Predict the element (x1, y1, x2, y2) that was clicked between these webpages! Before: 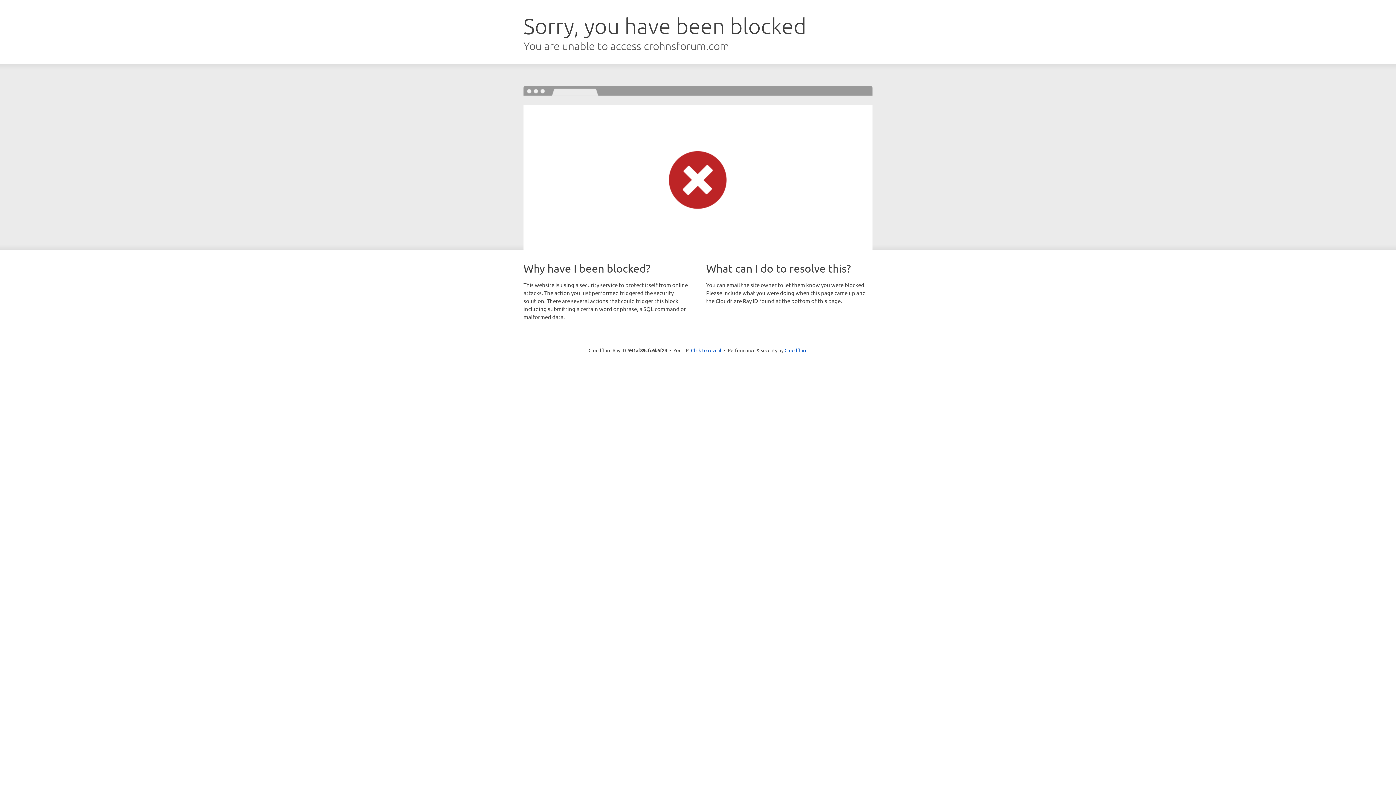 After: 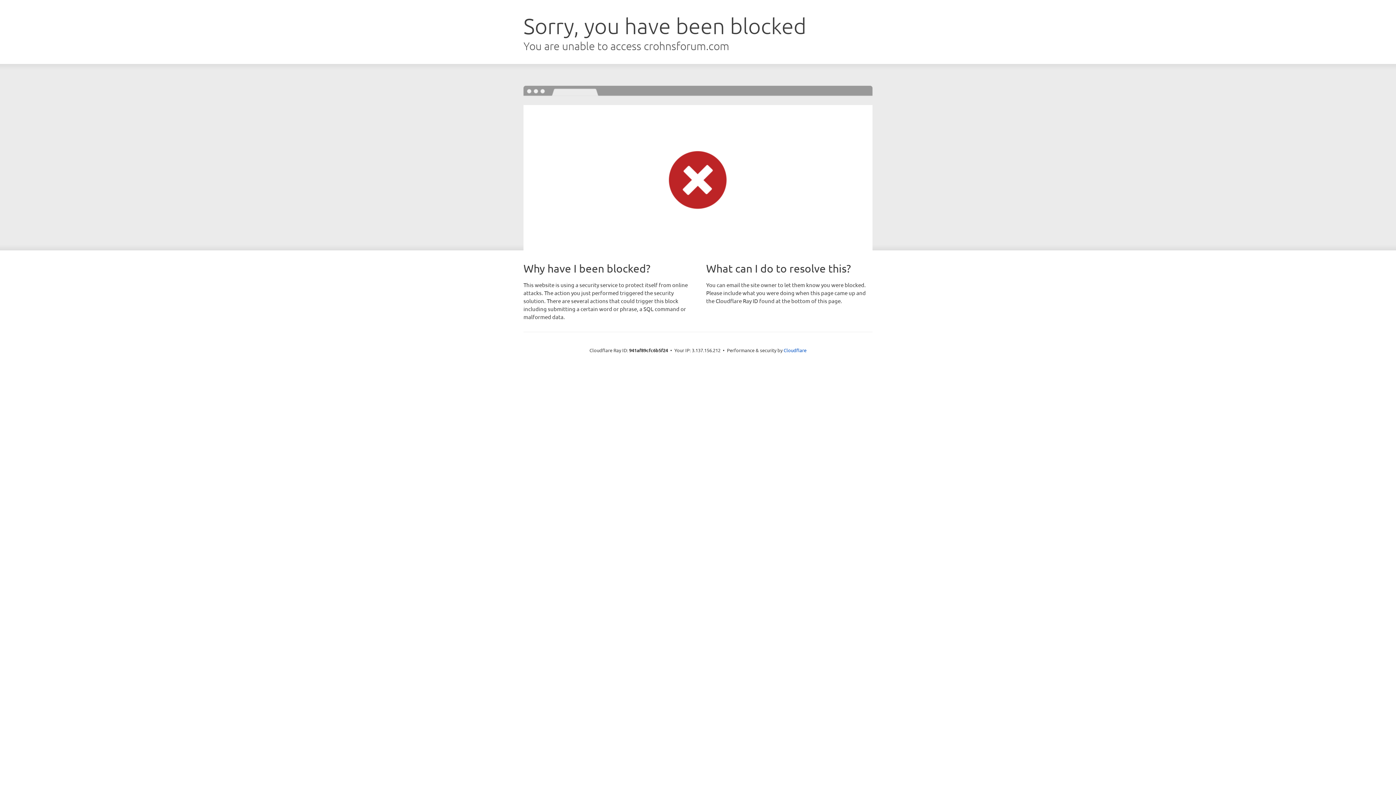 Action: bbox: (691, 346, 721, 353) label: Click to reveal